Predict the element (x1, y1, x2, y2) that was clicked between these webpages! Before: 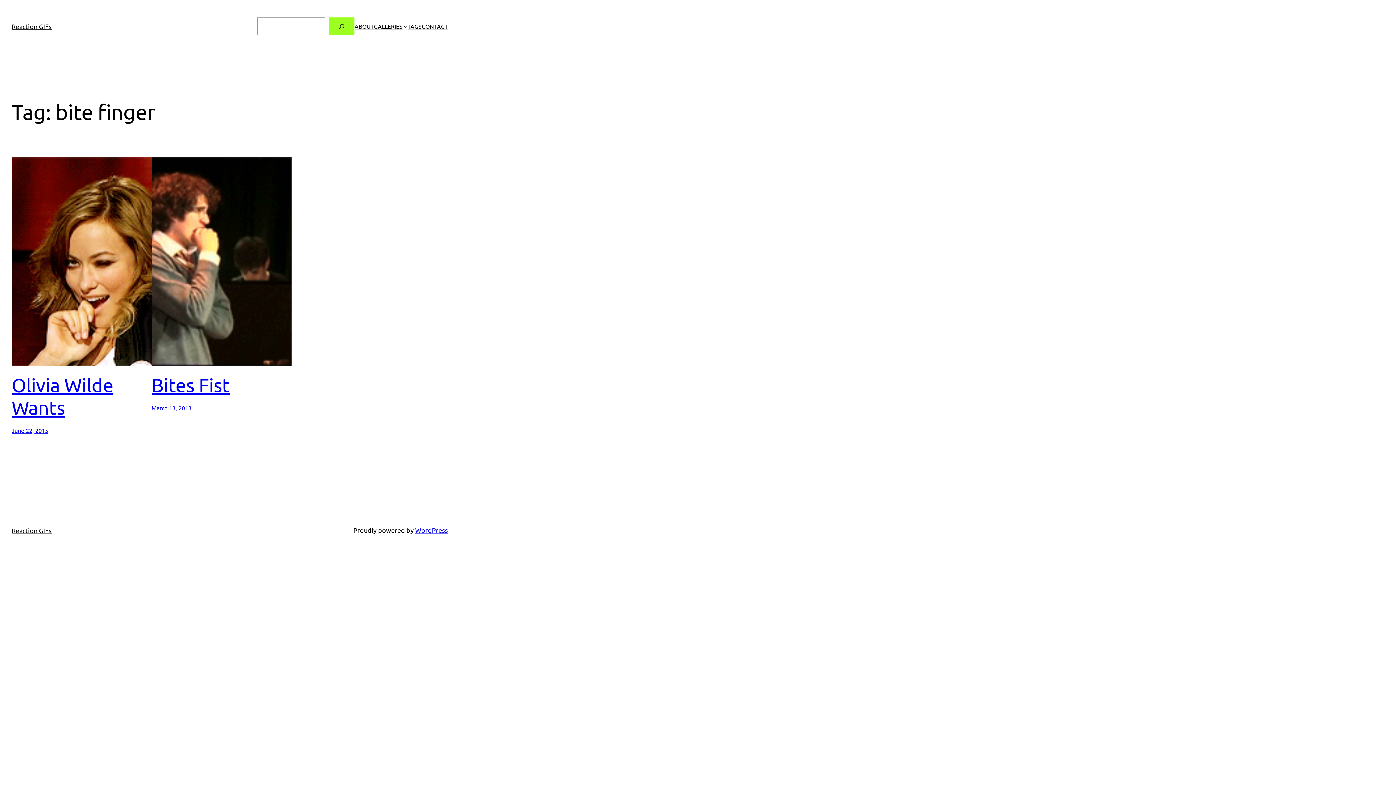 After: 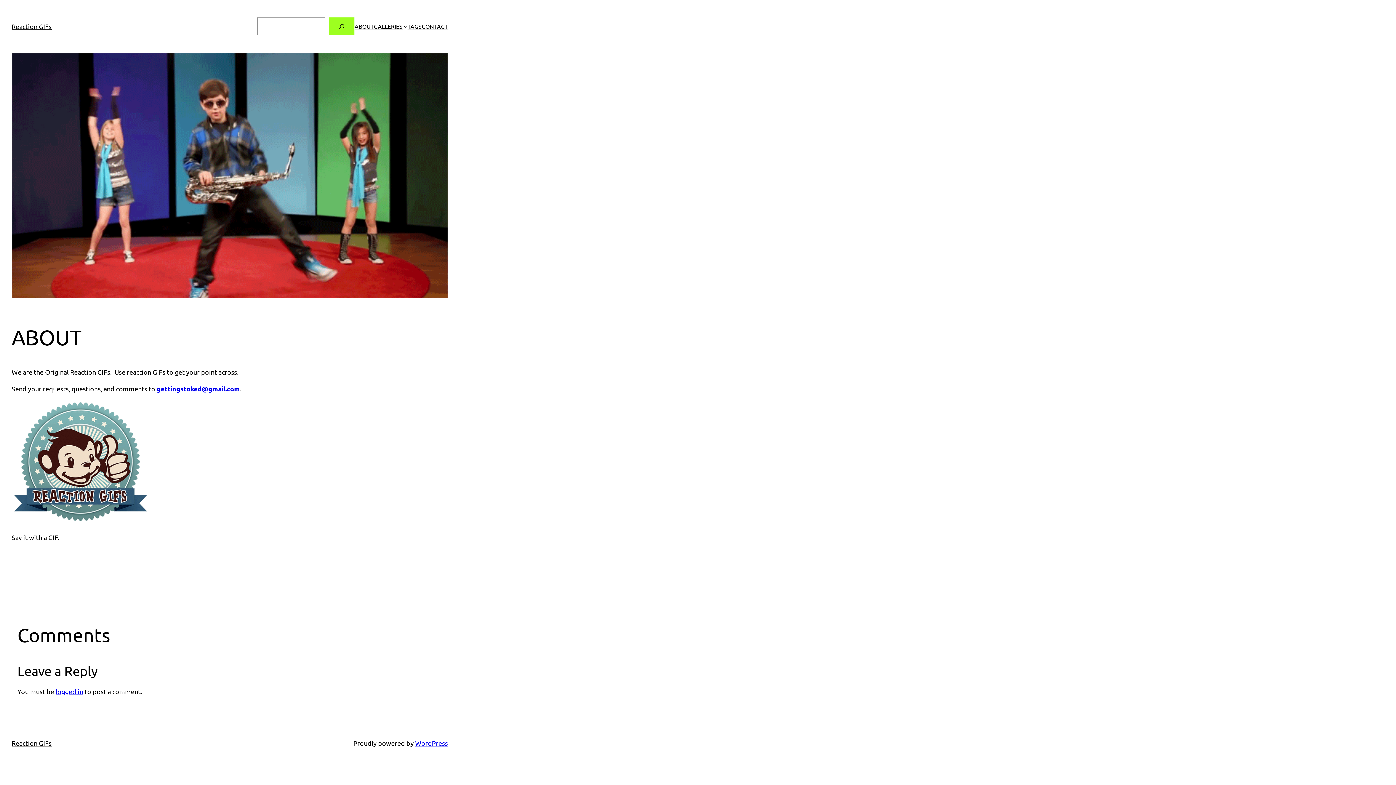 Action: bbox: (354, 21, 373, 30) label: ABOUT